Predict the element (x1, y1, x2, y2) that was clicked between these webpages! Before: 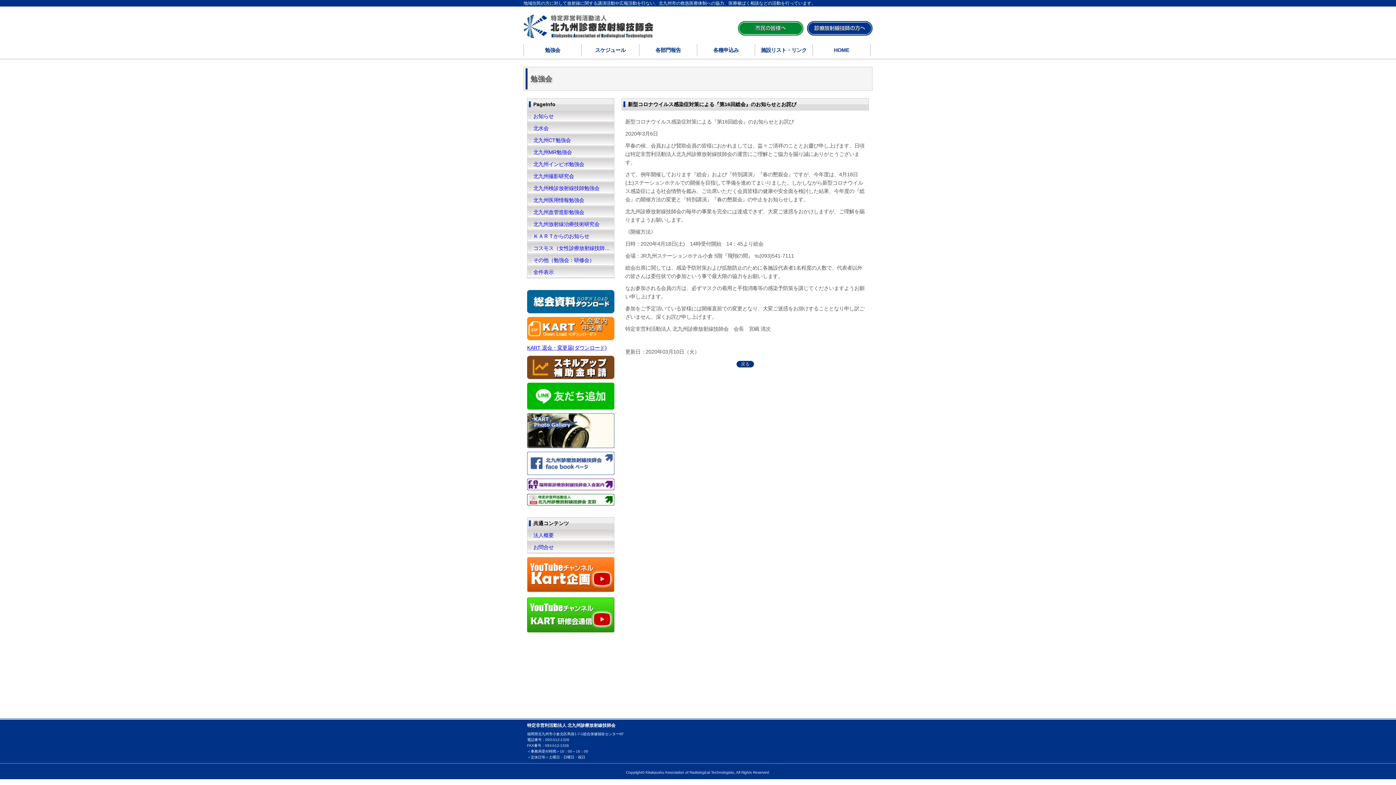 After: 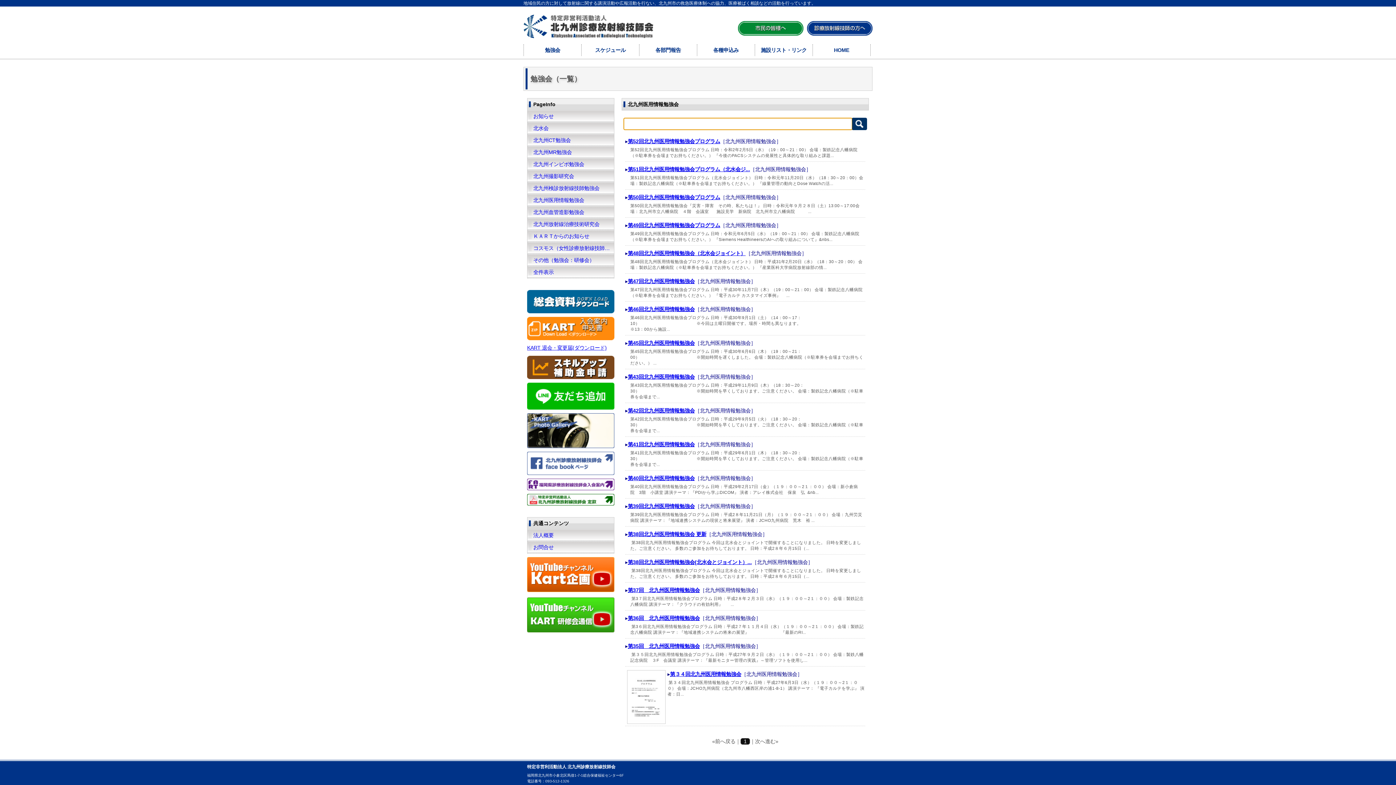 Action: bbox: (527, 194, 614, 206) label: 北九州医用情報勉強会